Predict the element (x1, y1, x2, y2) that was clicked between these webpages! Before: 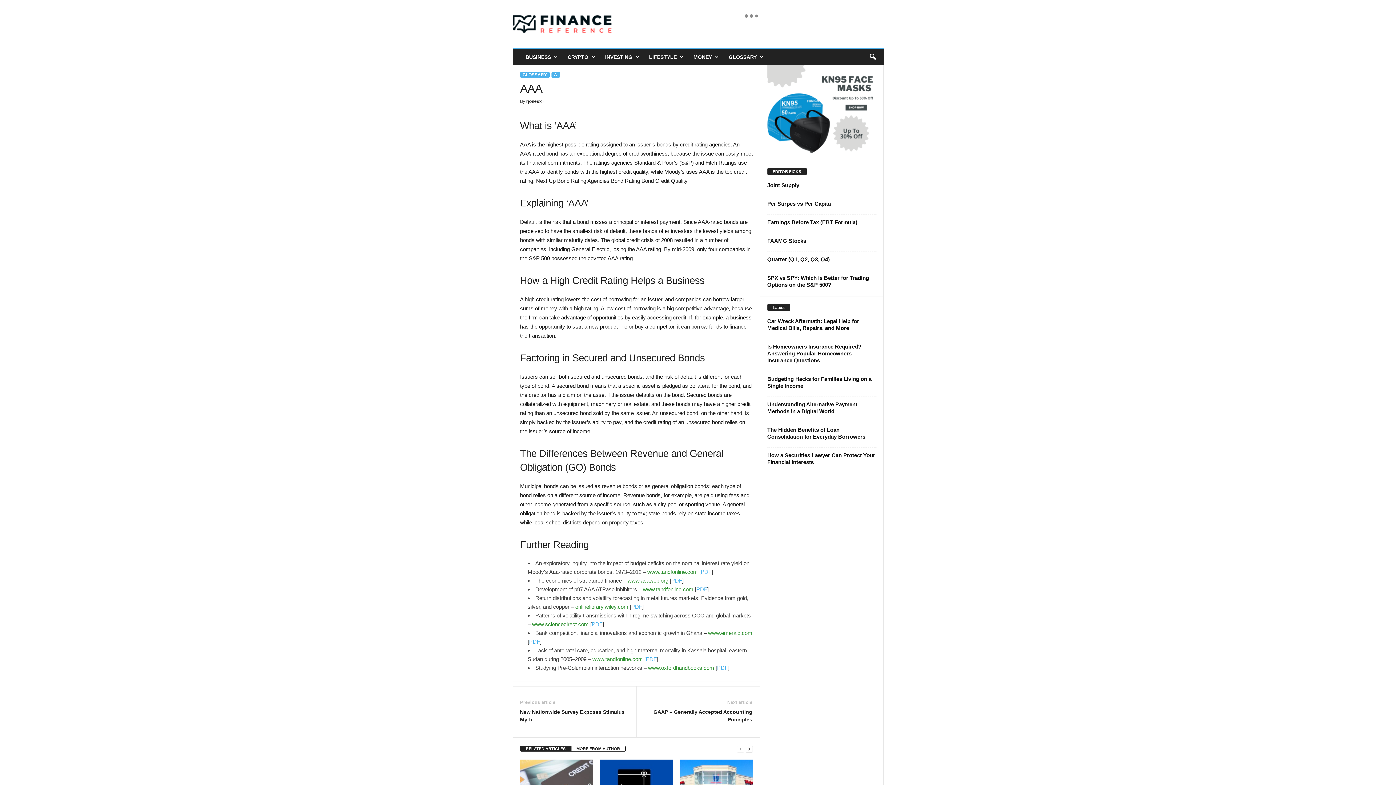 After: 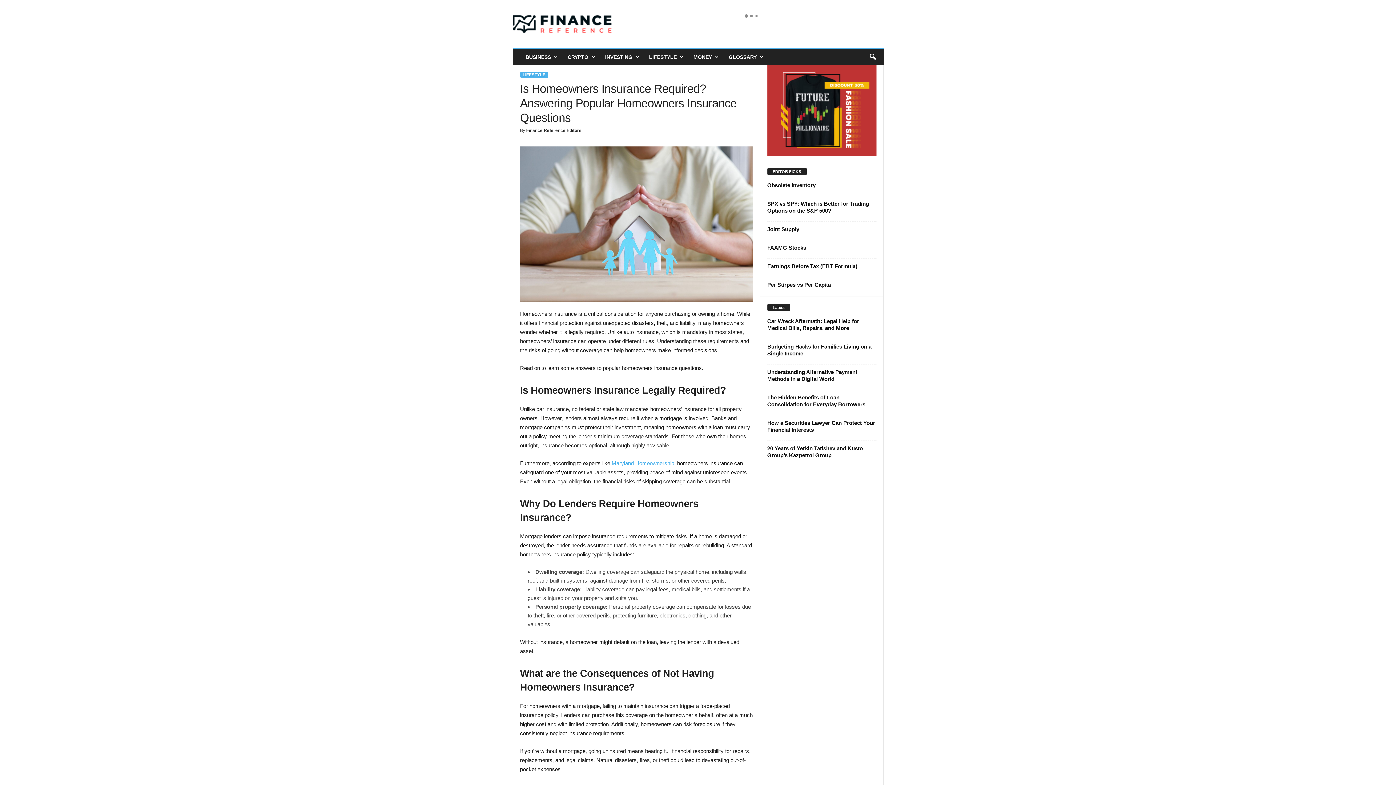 Action: bbox: (767, 343, 861, 363) label: Is Homeowners Insurance Required? Answering Popular Homeowners Insurance Questions